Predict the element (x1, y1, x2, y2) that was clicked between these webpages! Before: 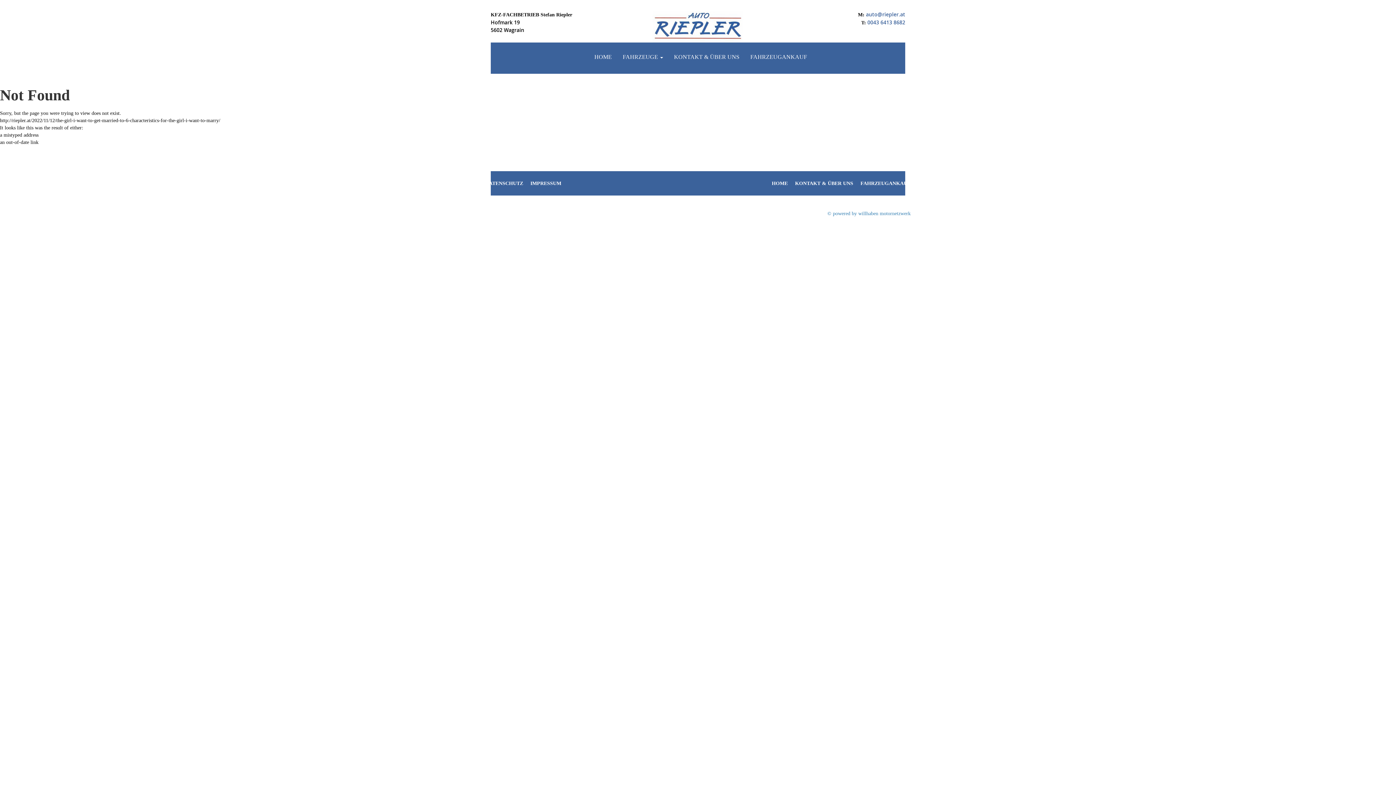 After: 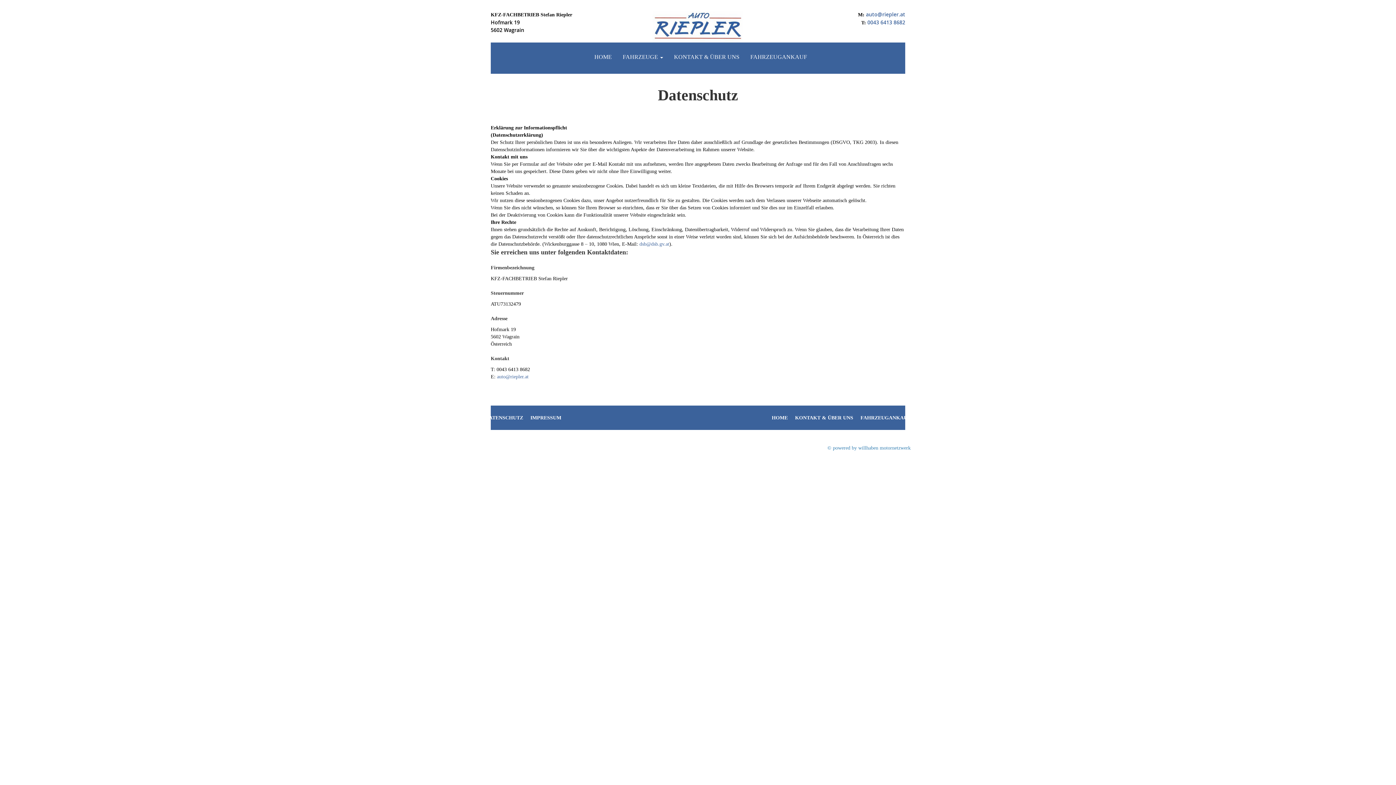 Action: bbox: (485, 174, 523, 192) label: DATENSCHUTZ